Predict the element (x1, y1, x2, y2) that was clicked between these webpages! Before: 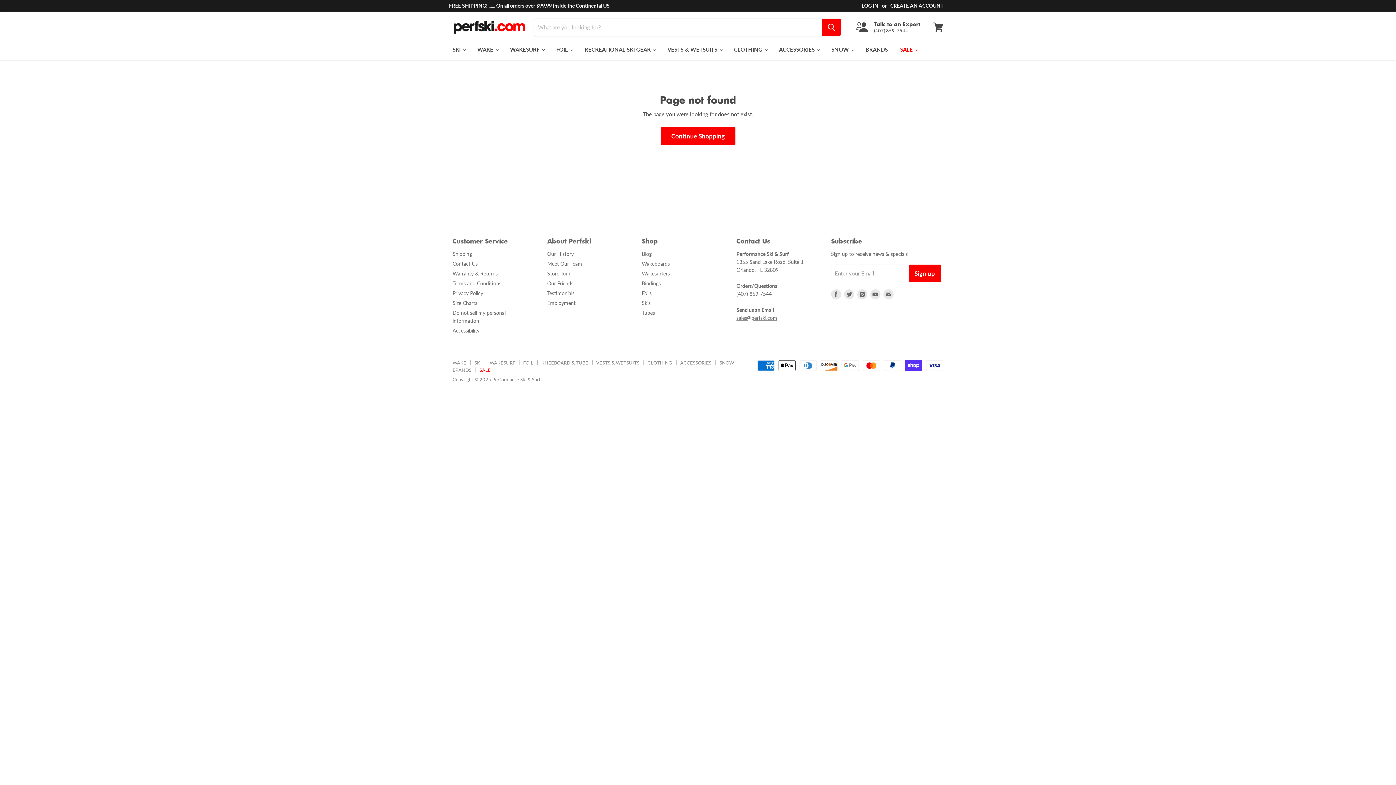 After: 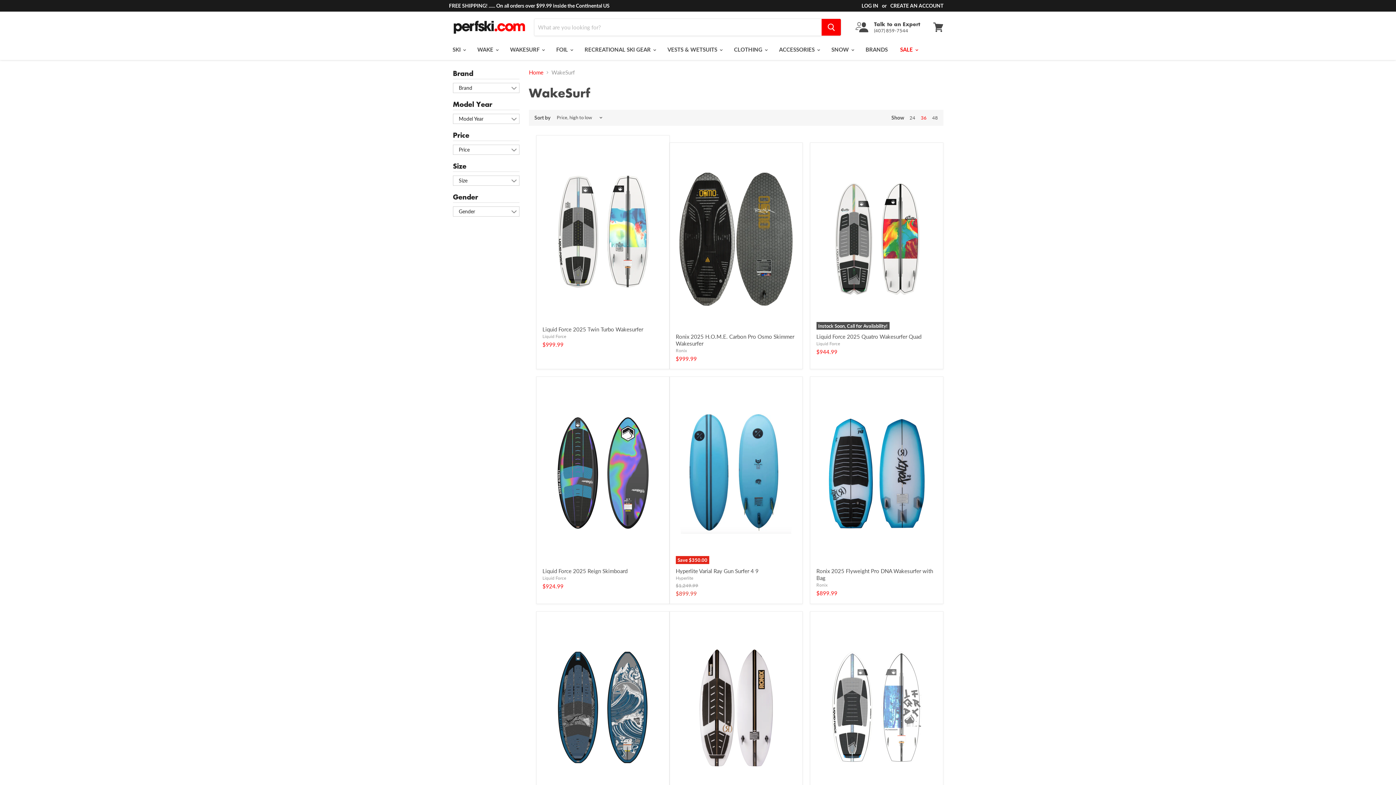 Action: label: WAKESURF  bbox: (504, 42, 549, 57)